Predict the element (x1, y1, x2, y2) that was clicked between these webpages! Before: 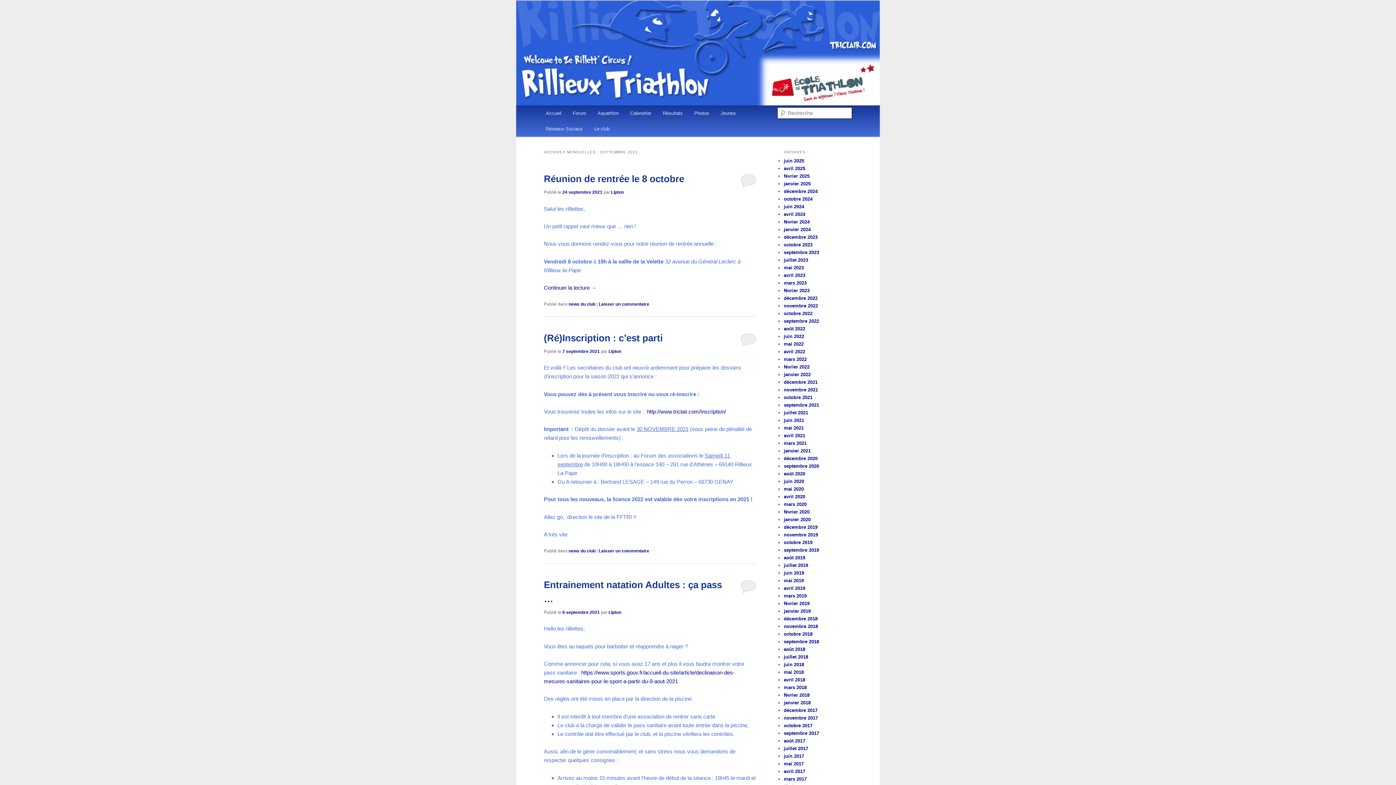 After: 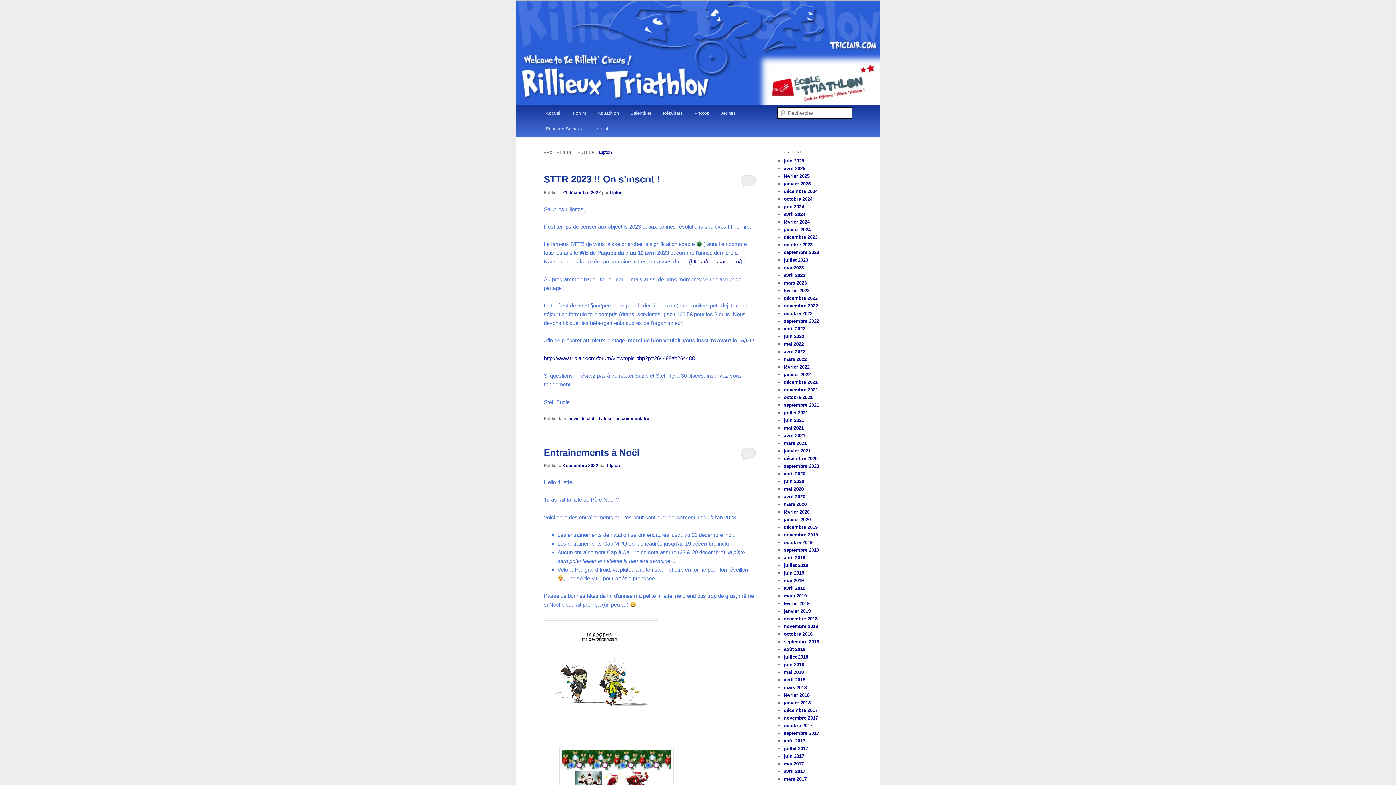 Action: bbox: (608, 349, 621, 354) label: LIpton